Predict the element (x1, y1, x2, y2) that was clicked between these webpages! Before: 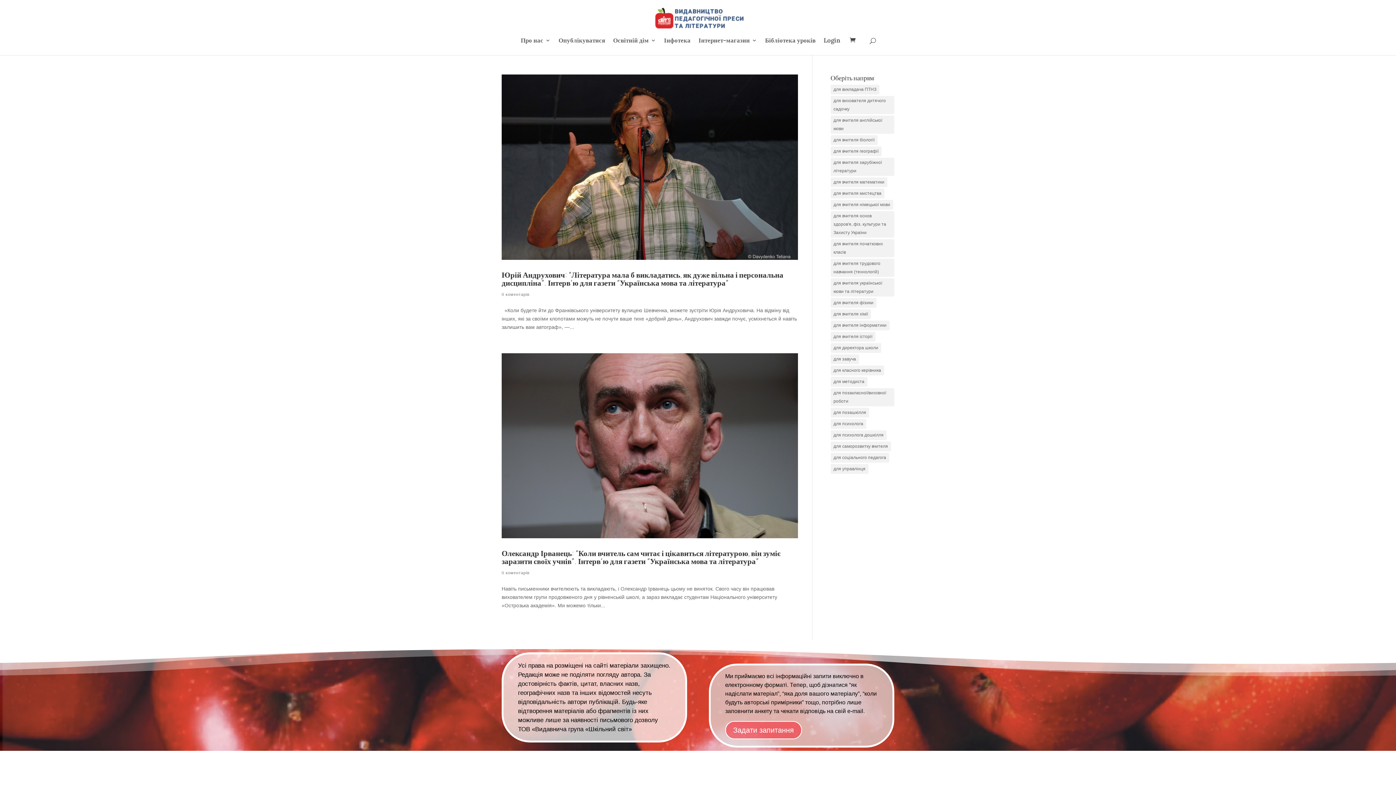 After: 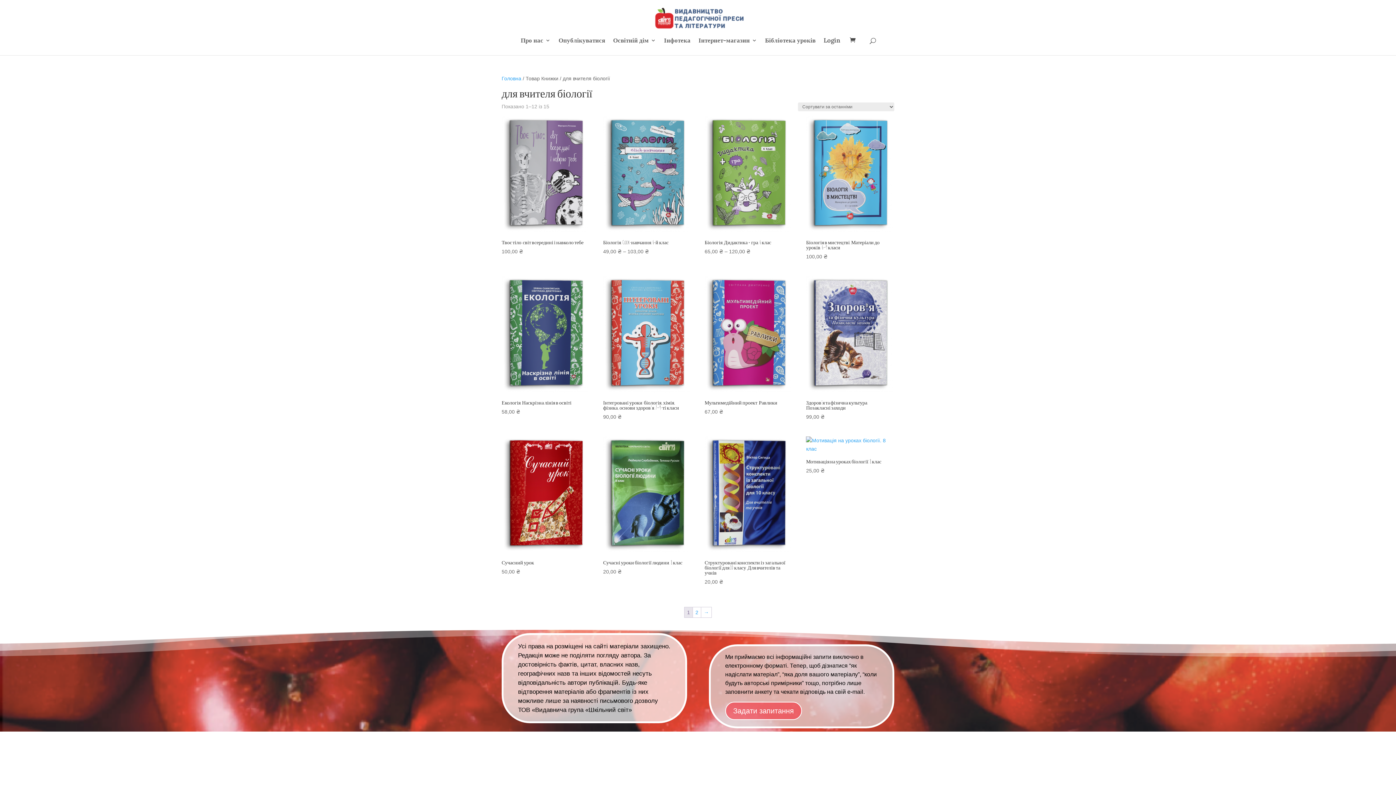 Action: bbox: (830, 135, 877, 145) label: для вчителя біології (17 елементів)